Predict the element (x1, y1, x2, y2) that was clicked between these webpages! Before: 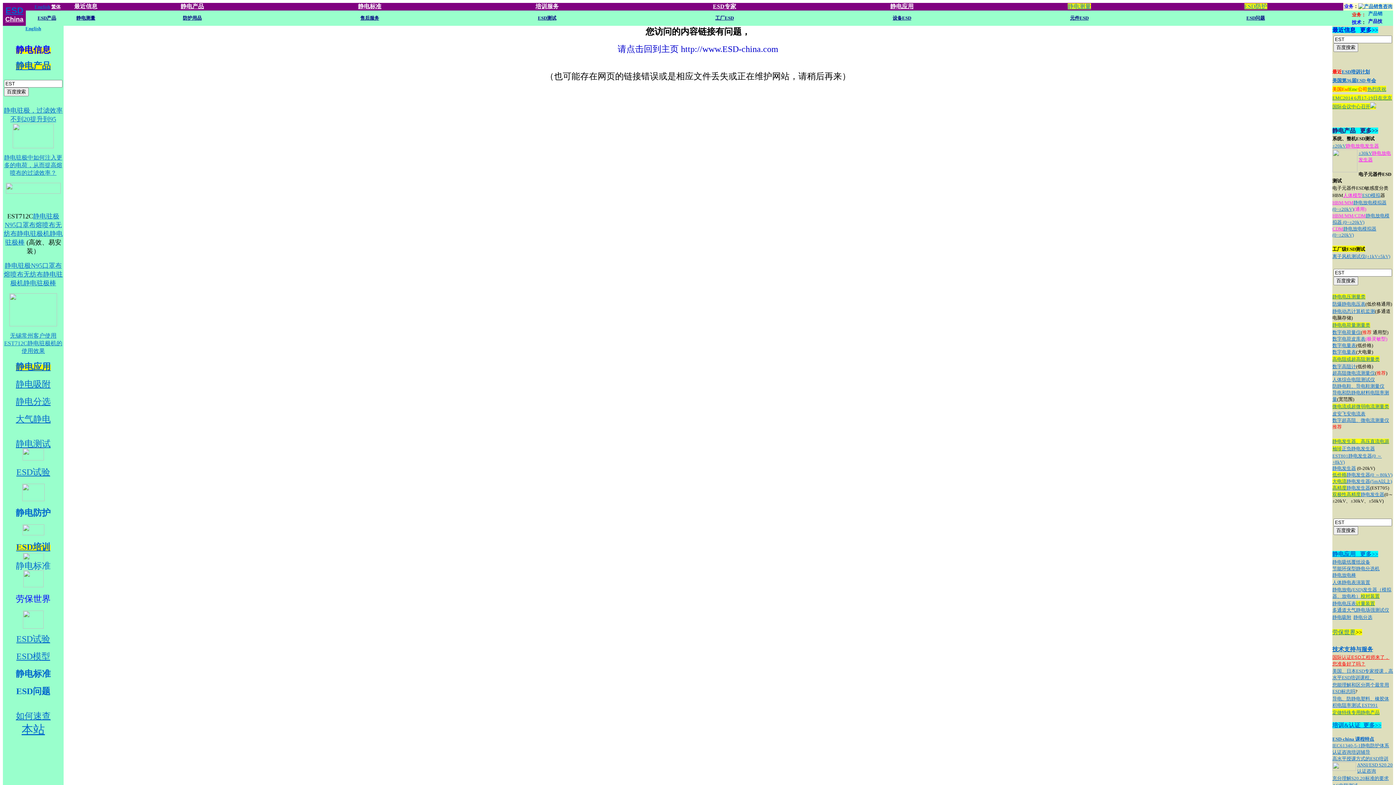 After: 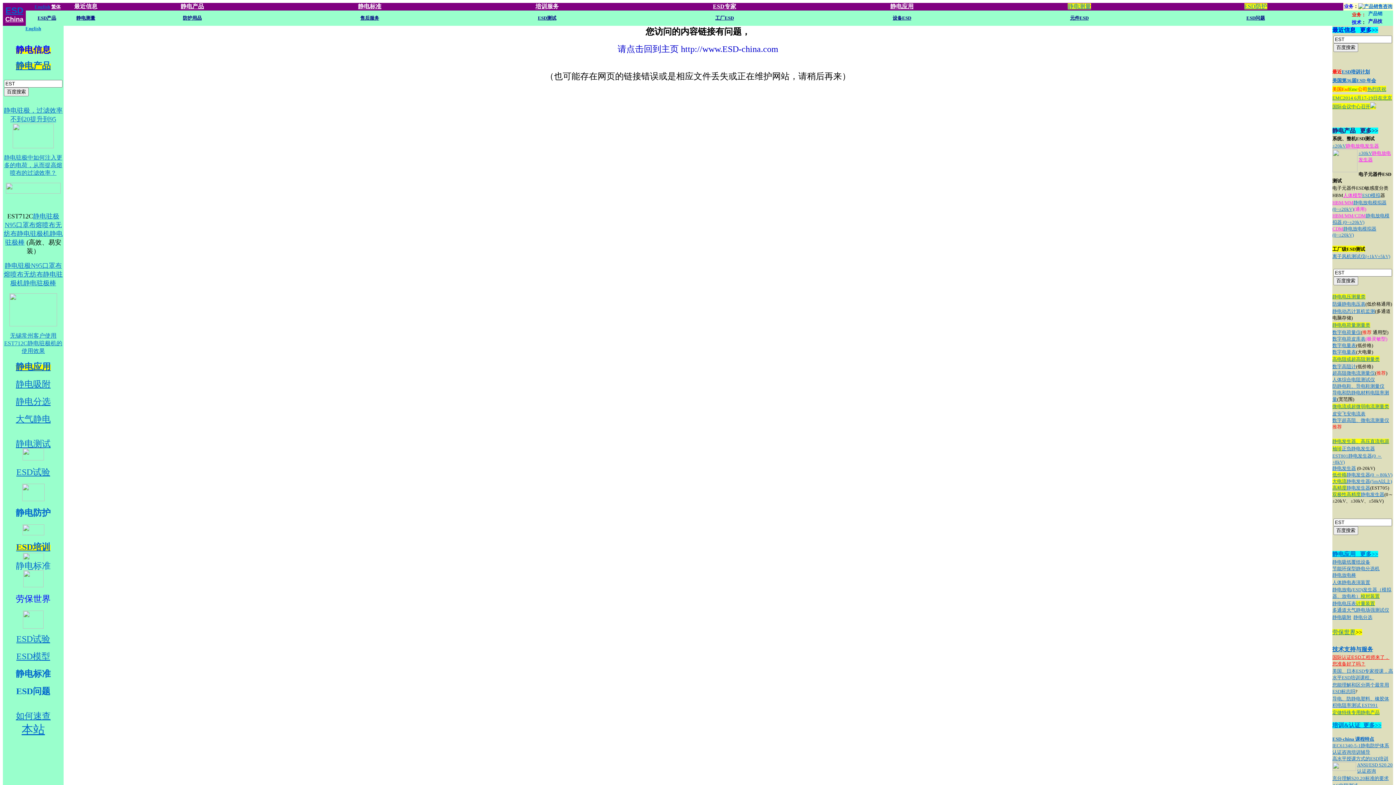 Action: label: 静电标准 bbox: (15, 669, 50, 678)